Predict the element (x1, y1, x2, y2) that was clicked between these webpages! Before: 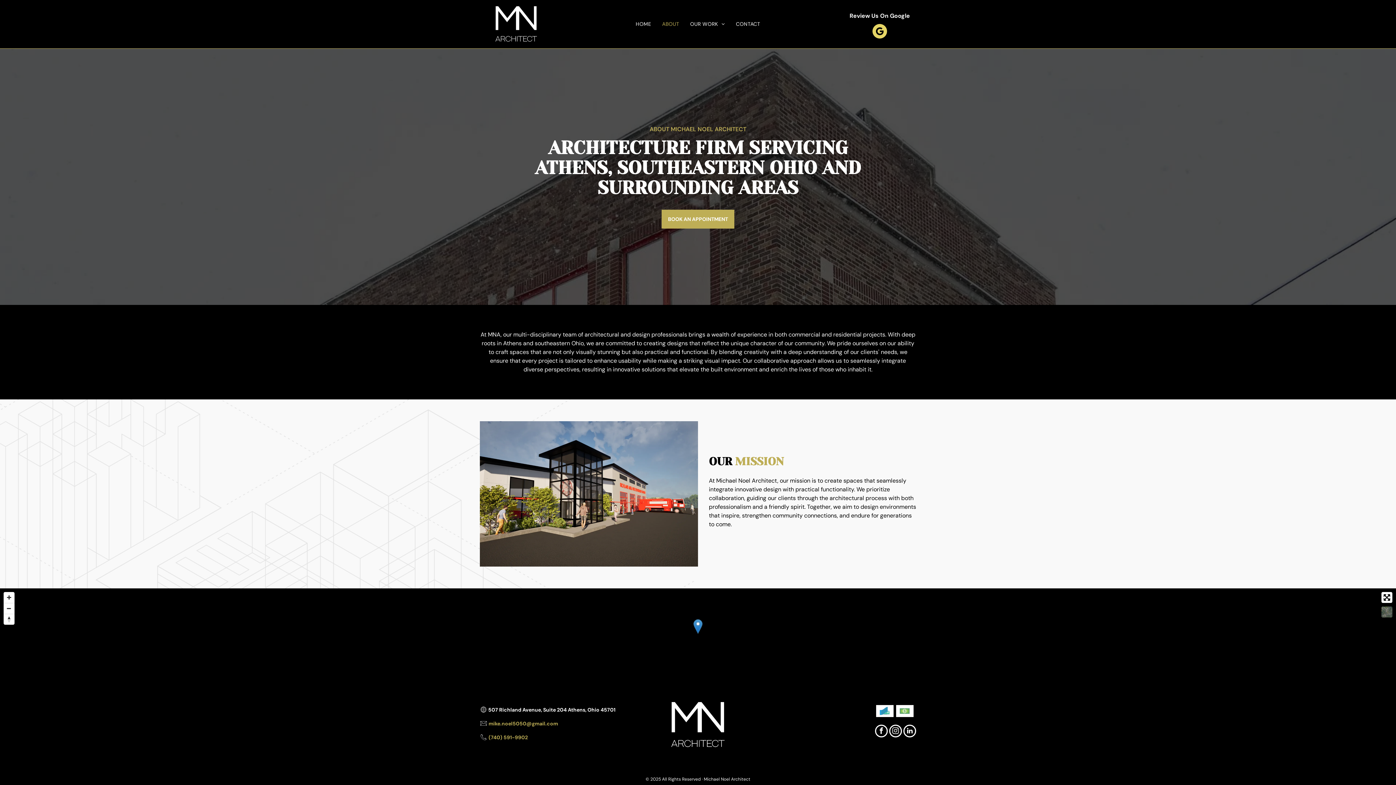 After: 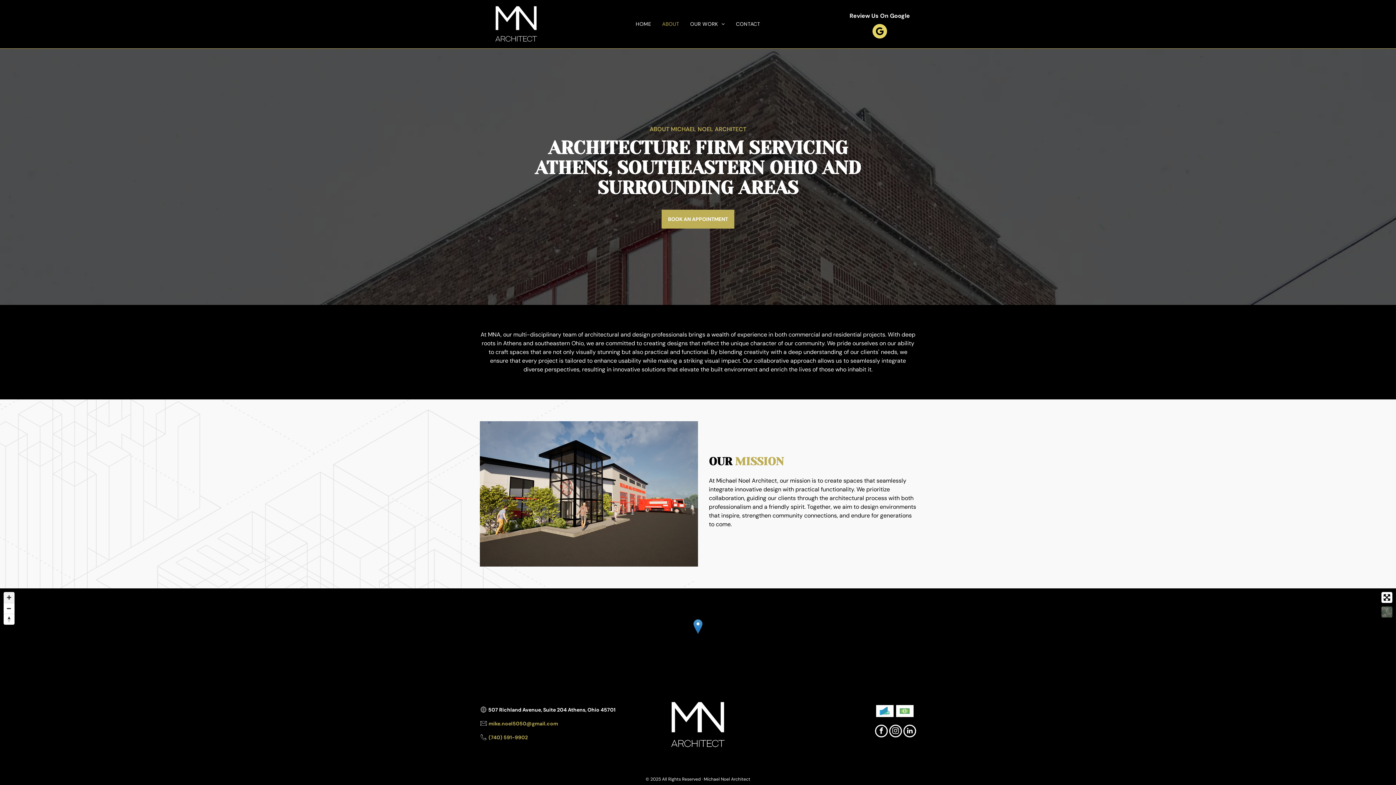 Action: label: Zoom in bbox: (3, 592, 14, 603)